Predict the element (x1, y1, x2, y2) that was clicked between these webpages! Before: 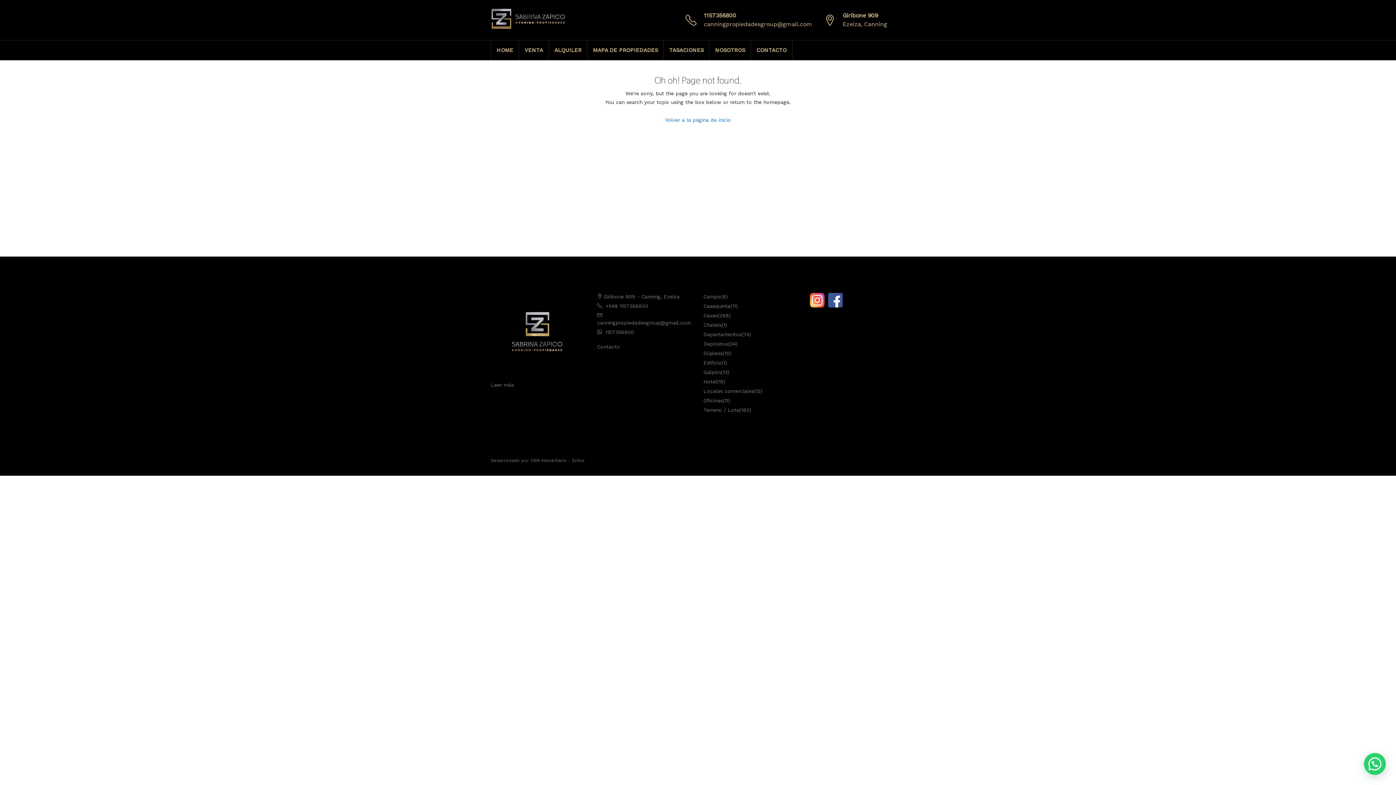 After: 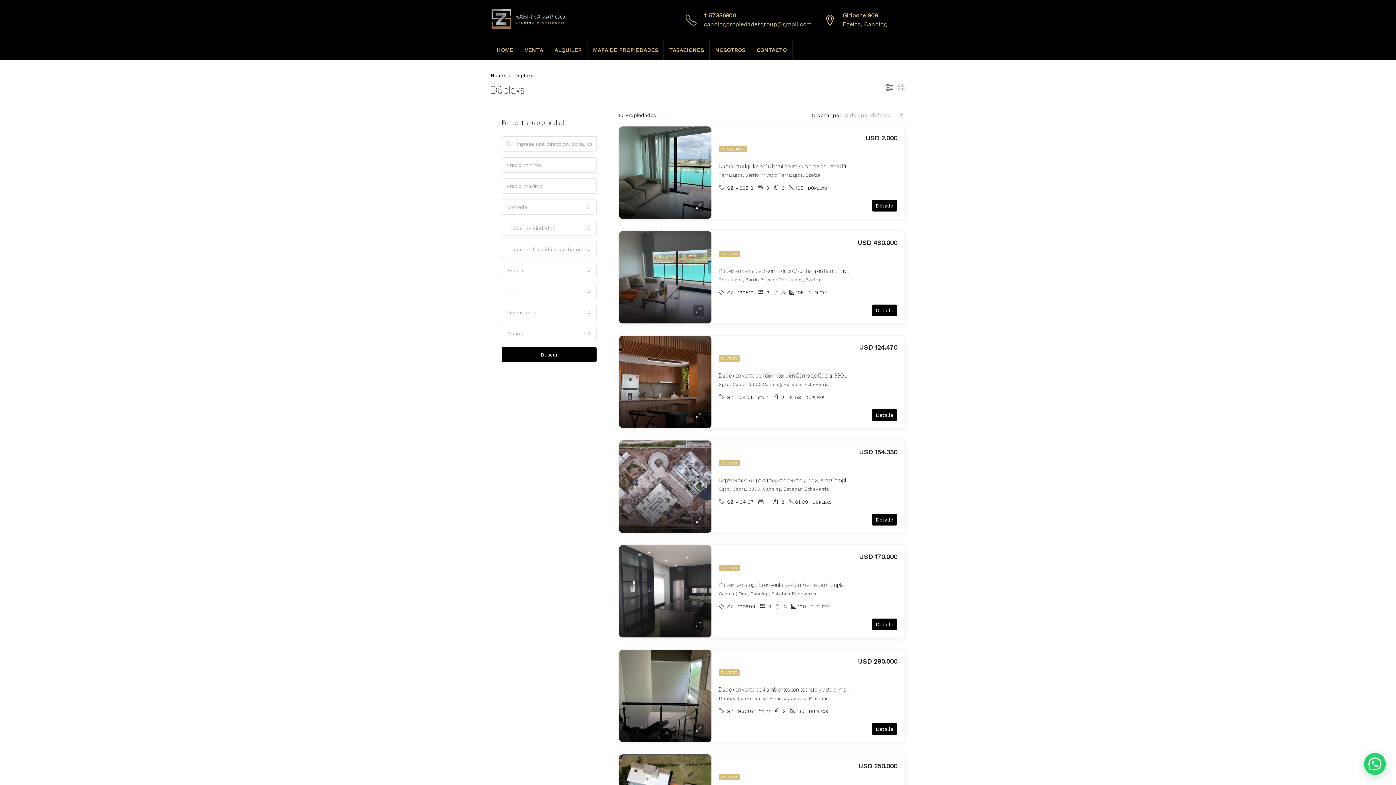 Action: label: Dúplexs bbox: (703, 350, 722, 356)